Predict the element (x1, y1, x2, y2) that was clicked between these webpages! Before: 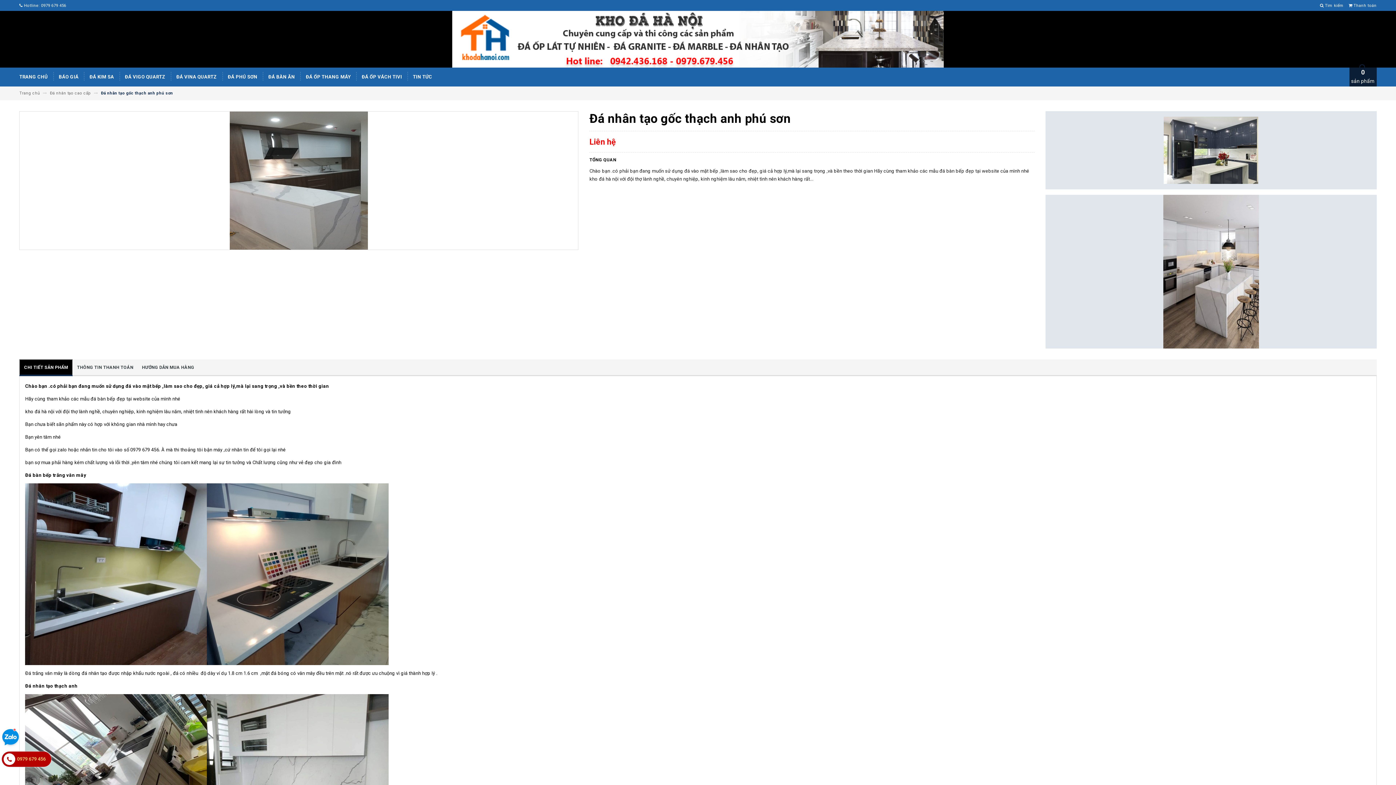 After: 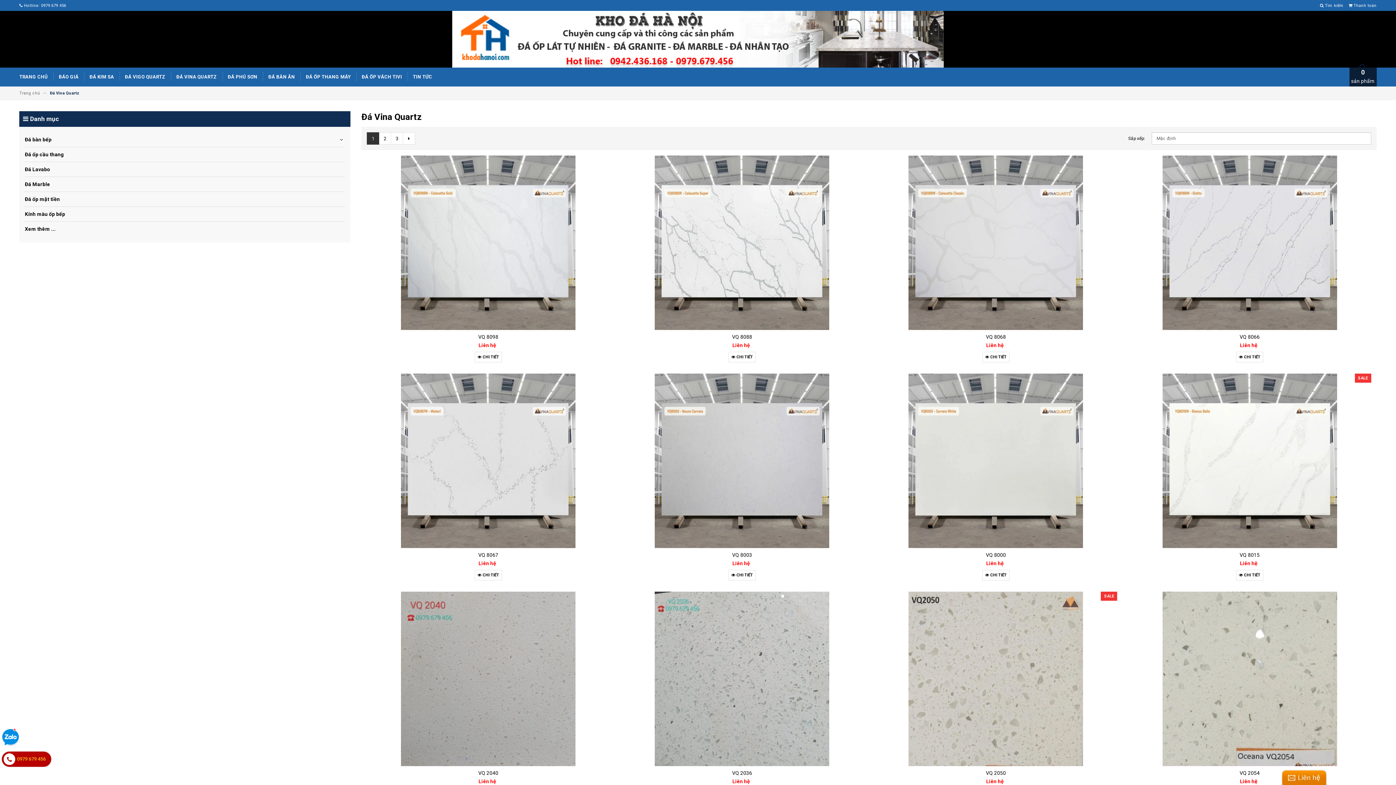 Action: label: ĐÁ VINA QUARTZ bbox: (170, 67, 222, 86)